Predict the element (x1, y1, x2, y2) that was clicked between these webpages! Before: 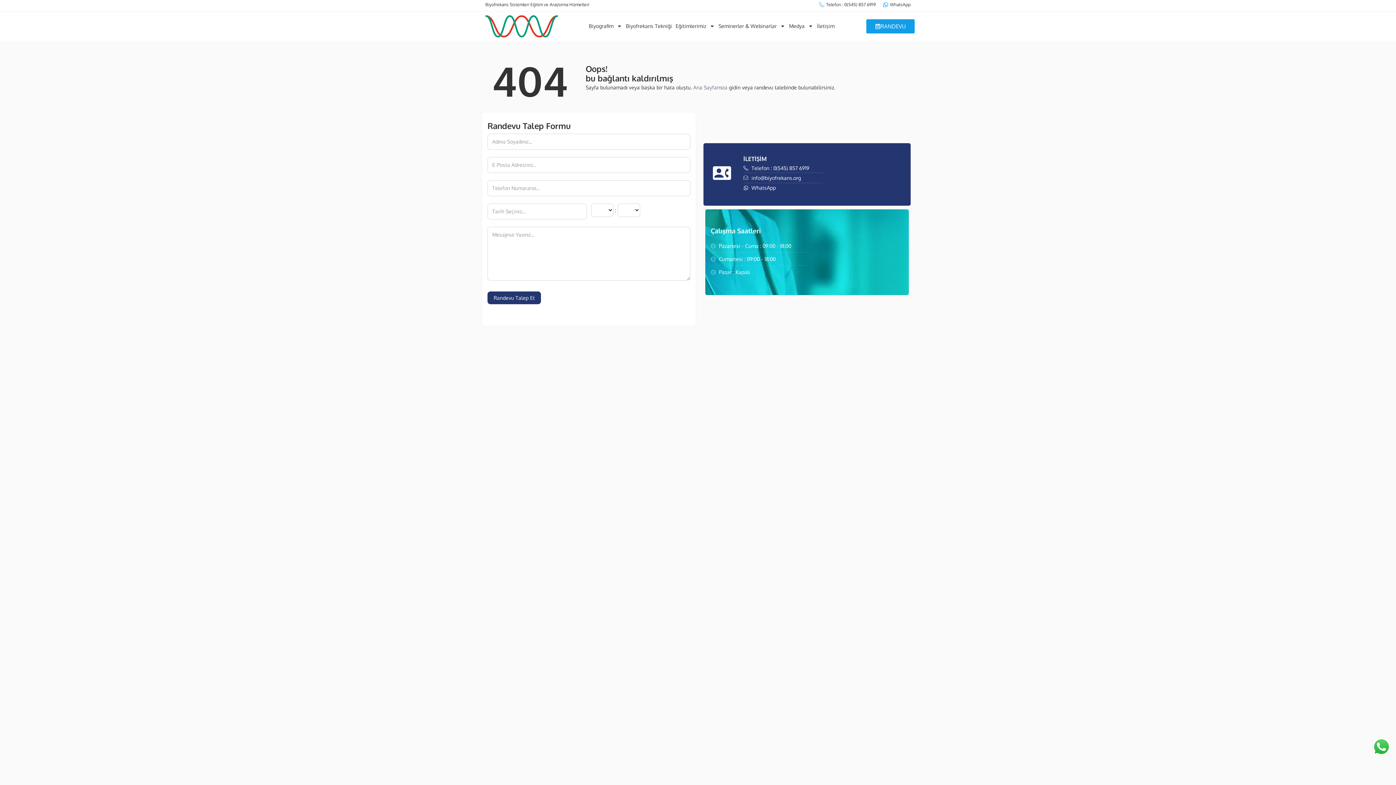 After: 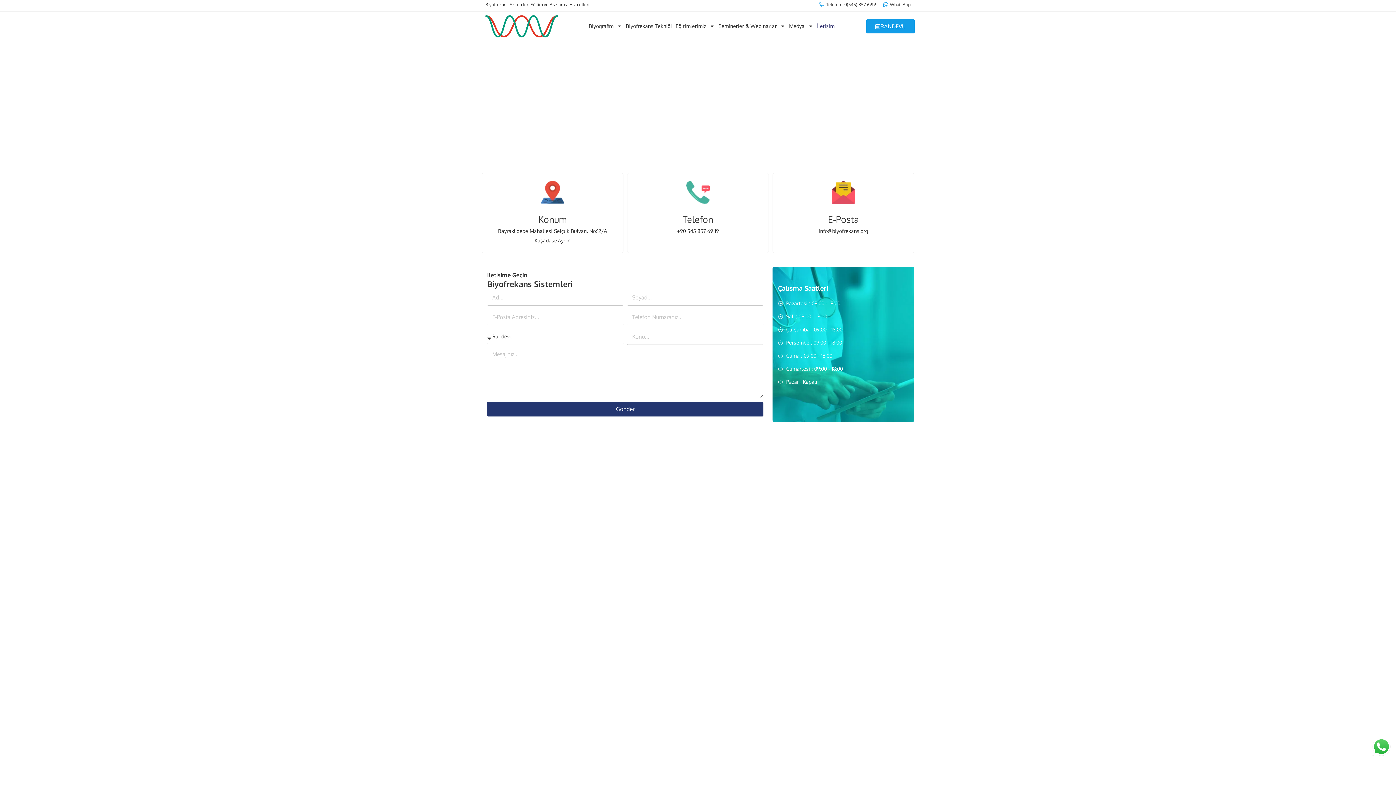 Action: bbox: (815, 17, 836, 34) label: İletişim